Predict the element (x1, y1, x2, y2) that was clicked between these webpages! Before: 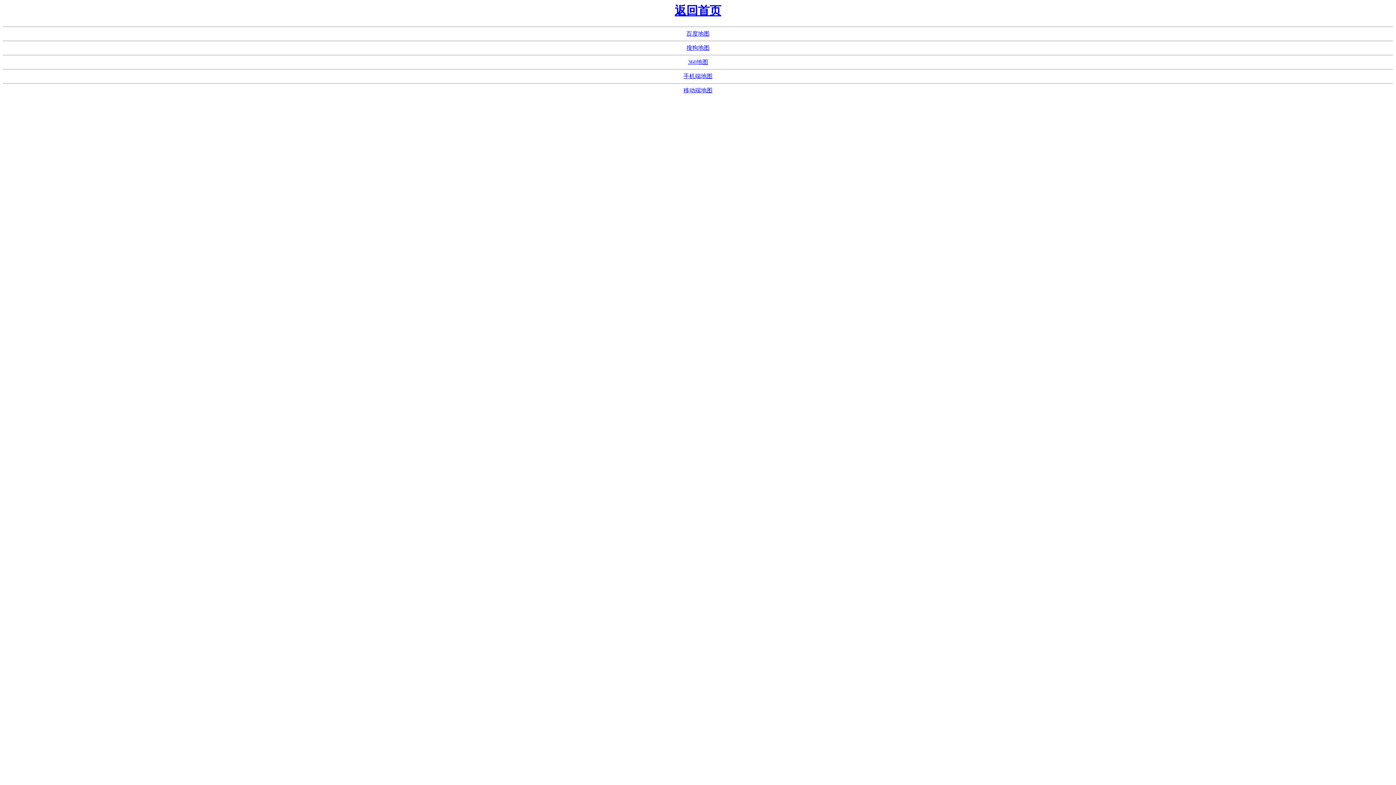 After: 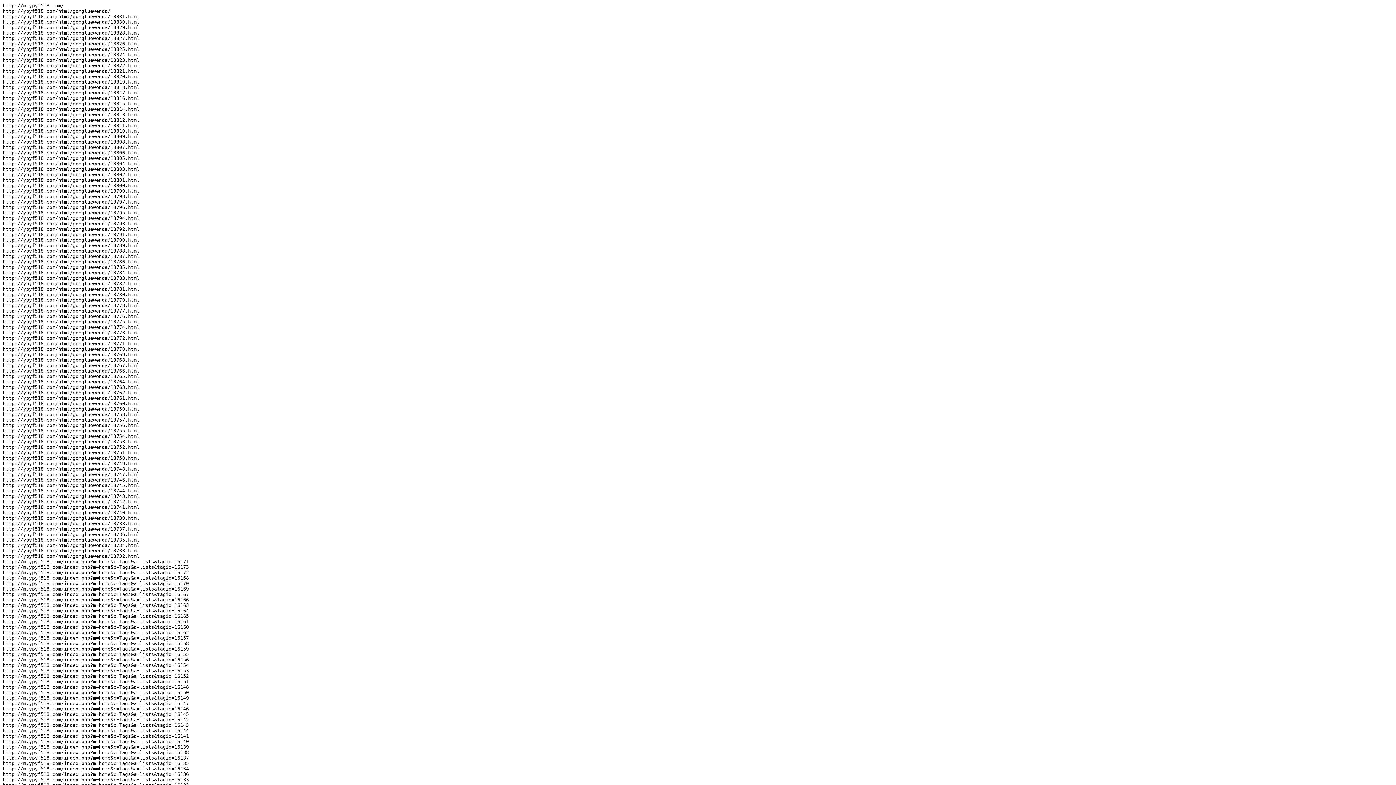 Action: bbox: (683, 73, 712, 79) label: 手机端地图